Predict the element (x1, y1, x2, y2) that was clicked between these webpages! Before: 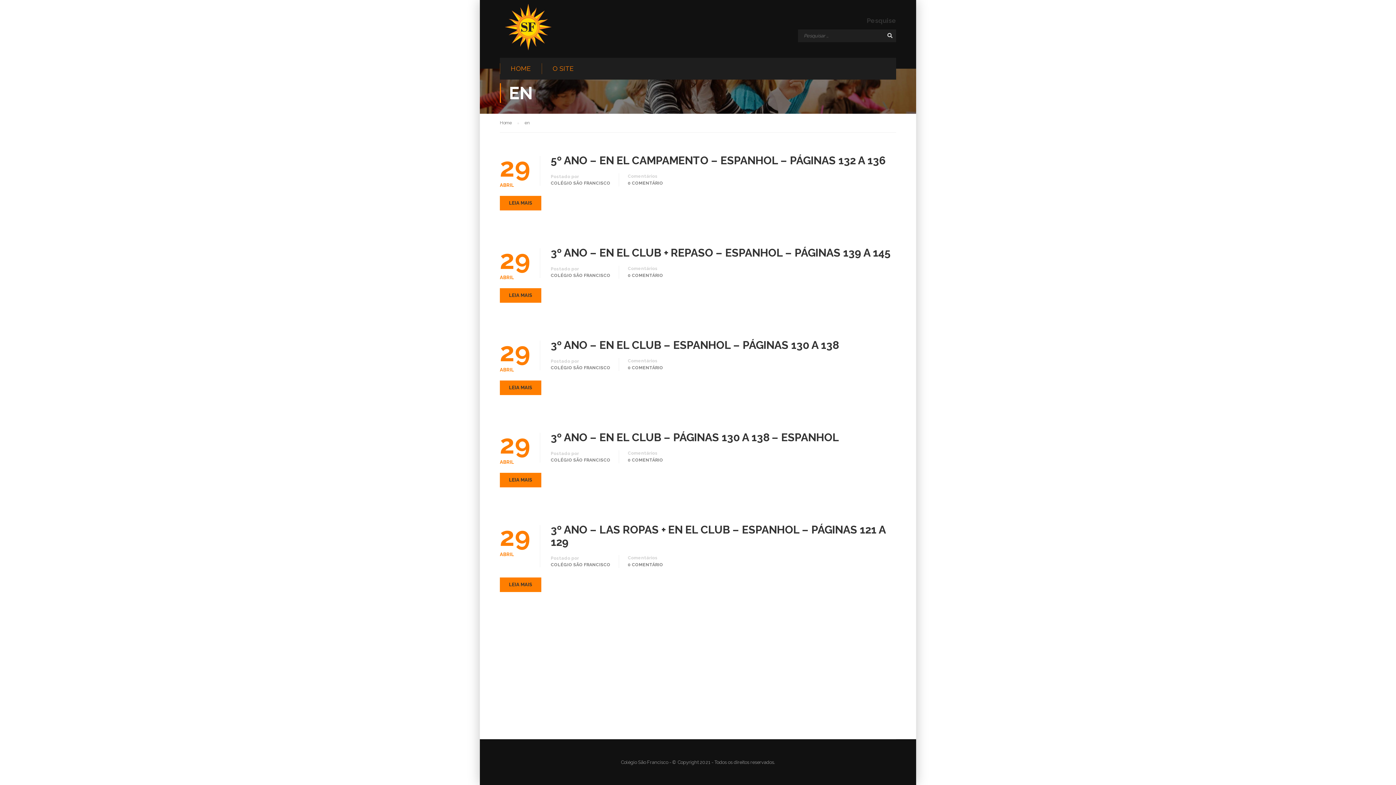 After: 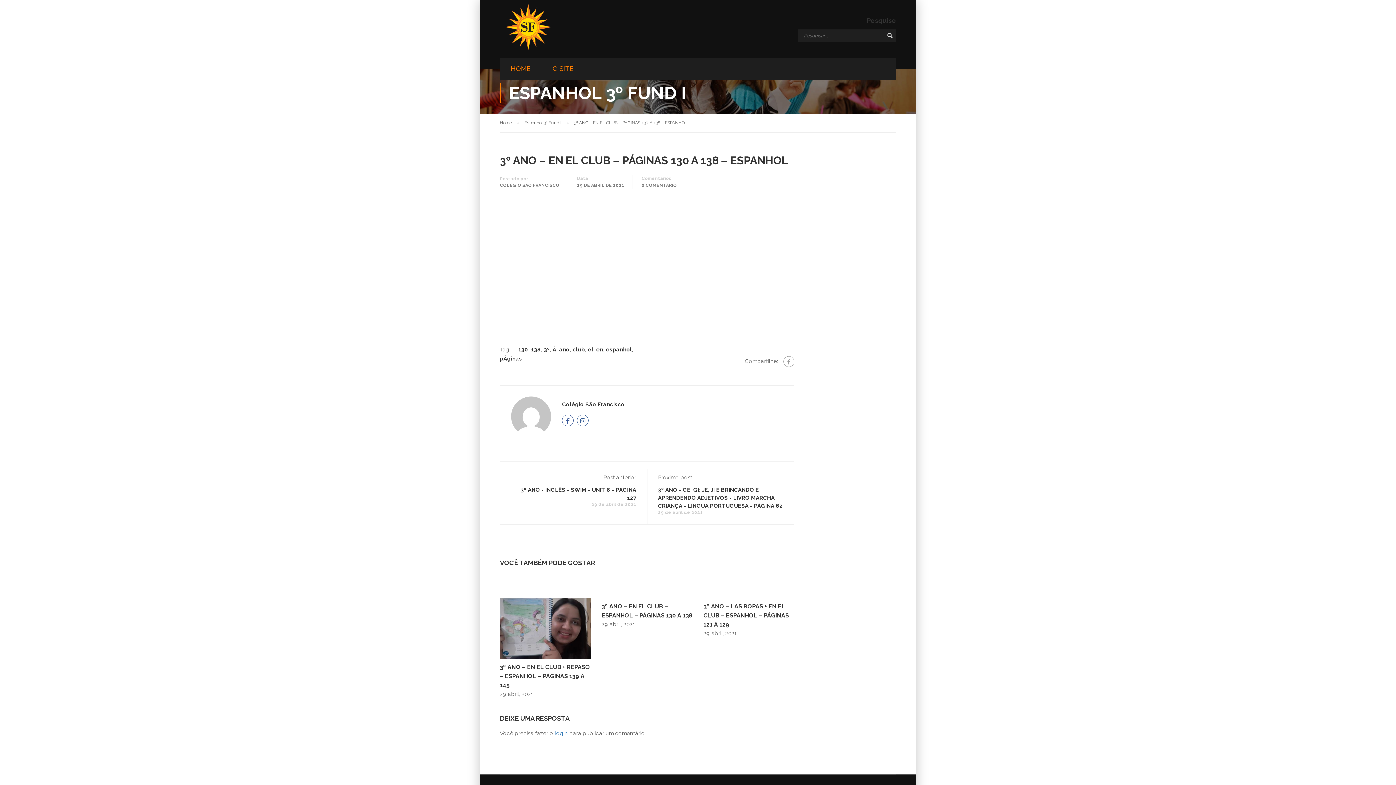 Action: bbox: (628, 457, 663, 463) label: 0 COMENTÁRIO